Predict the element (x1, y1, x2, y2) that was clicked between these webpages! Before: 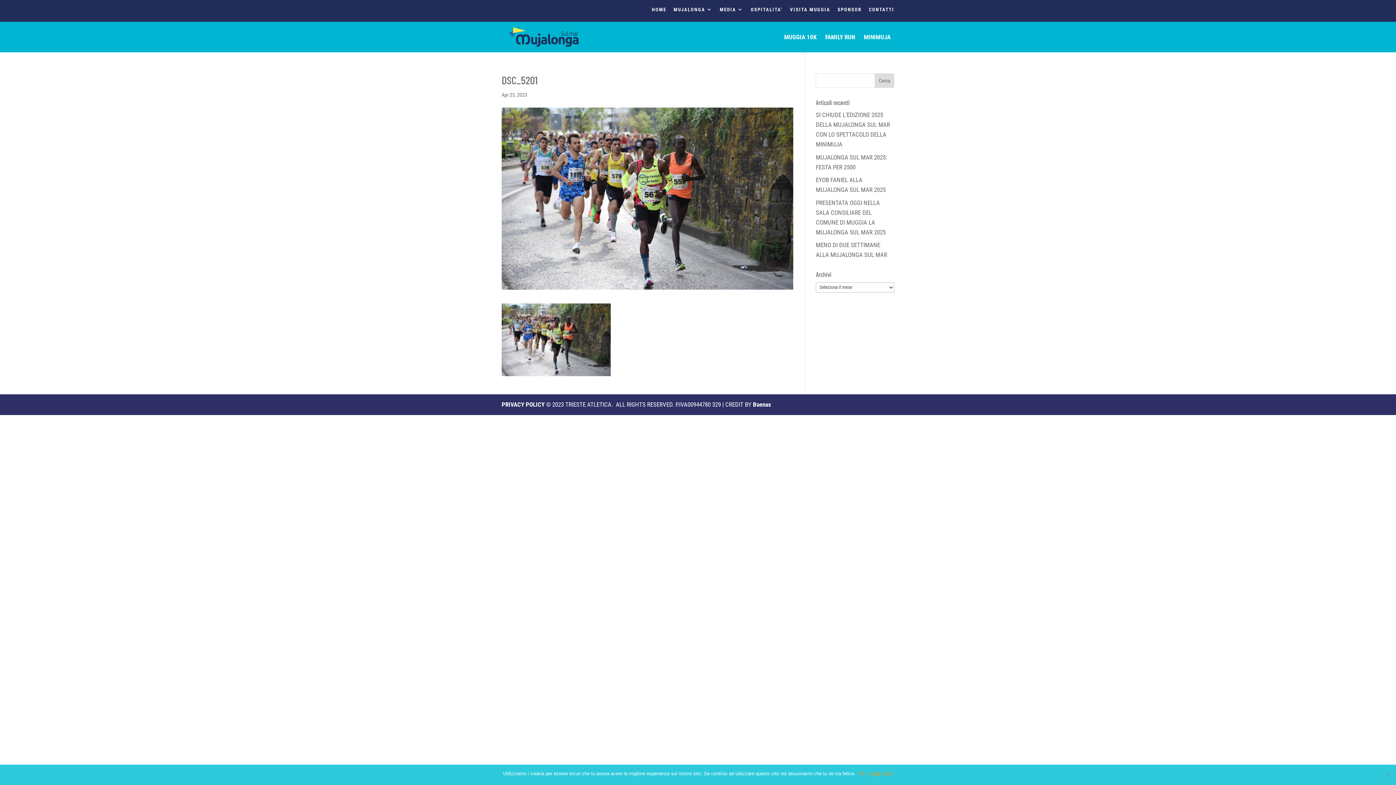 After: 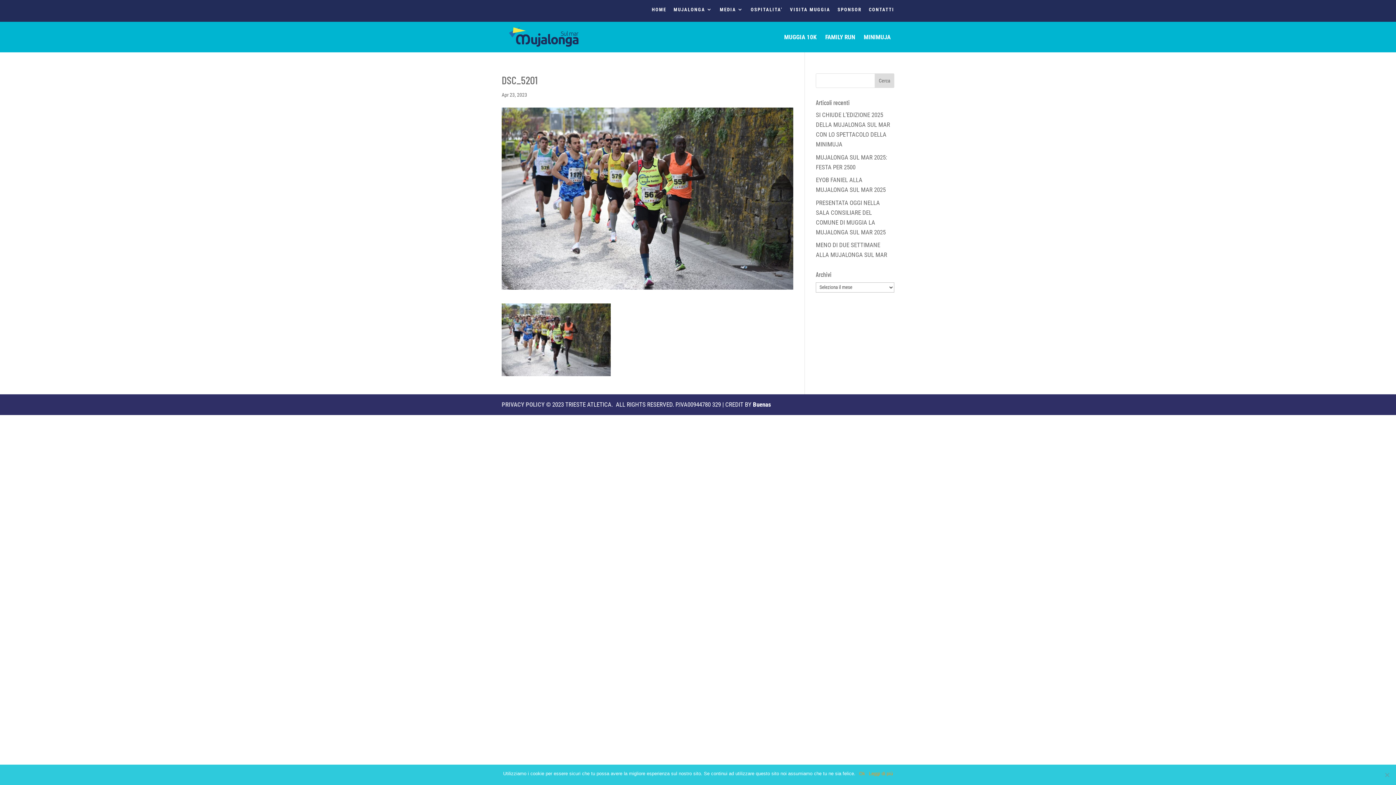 Action: label: PRIVACY POLICY bbox: (501, 401, 544, 408)